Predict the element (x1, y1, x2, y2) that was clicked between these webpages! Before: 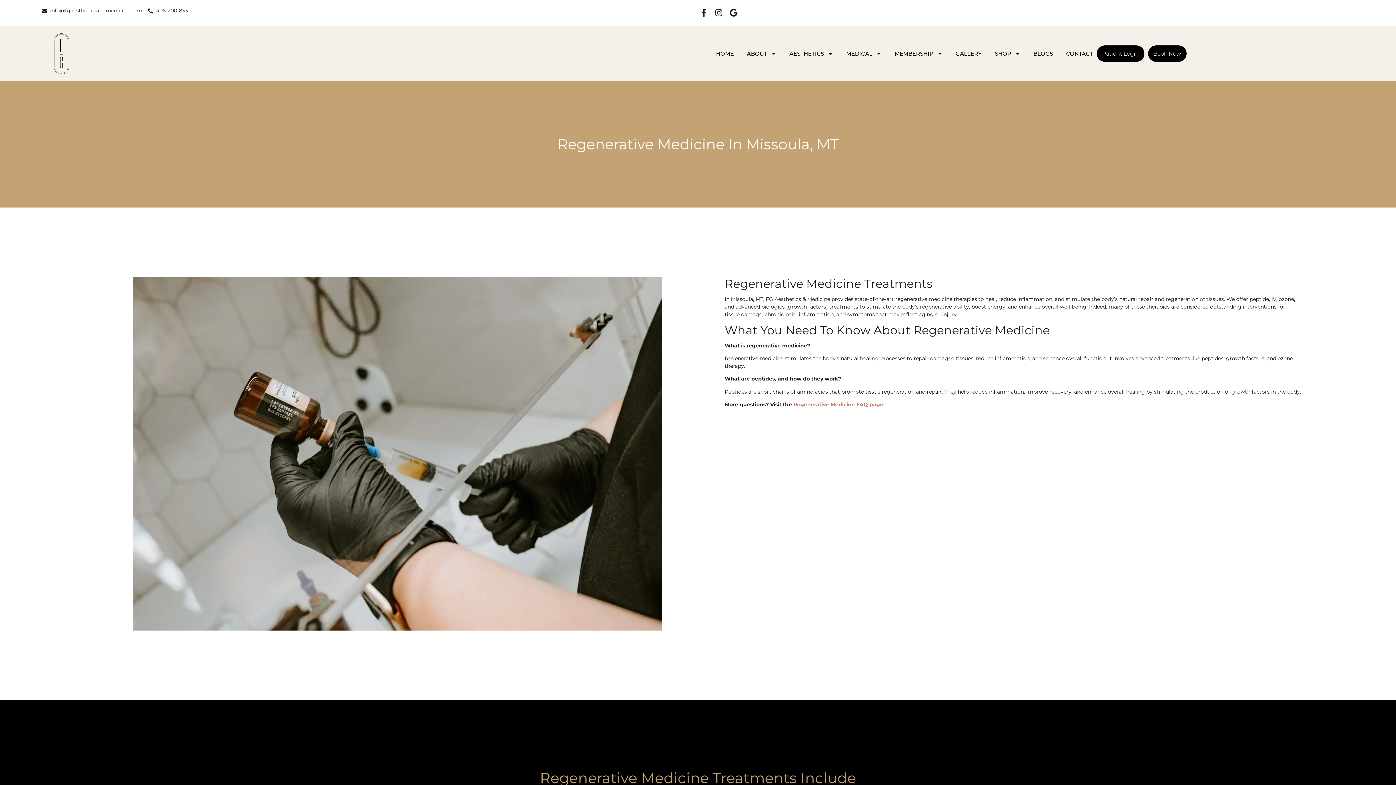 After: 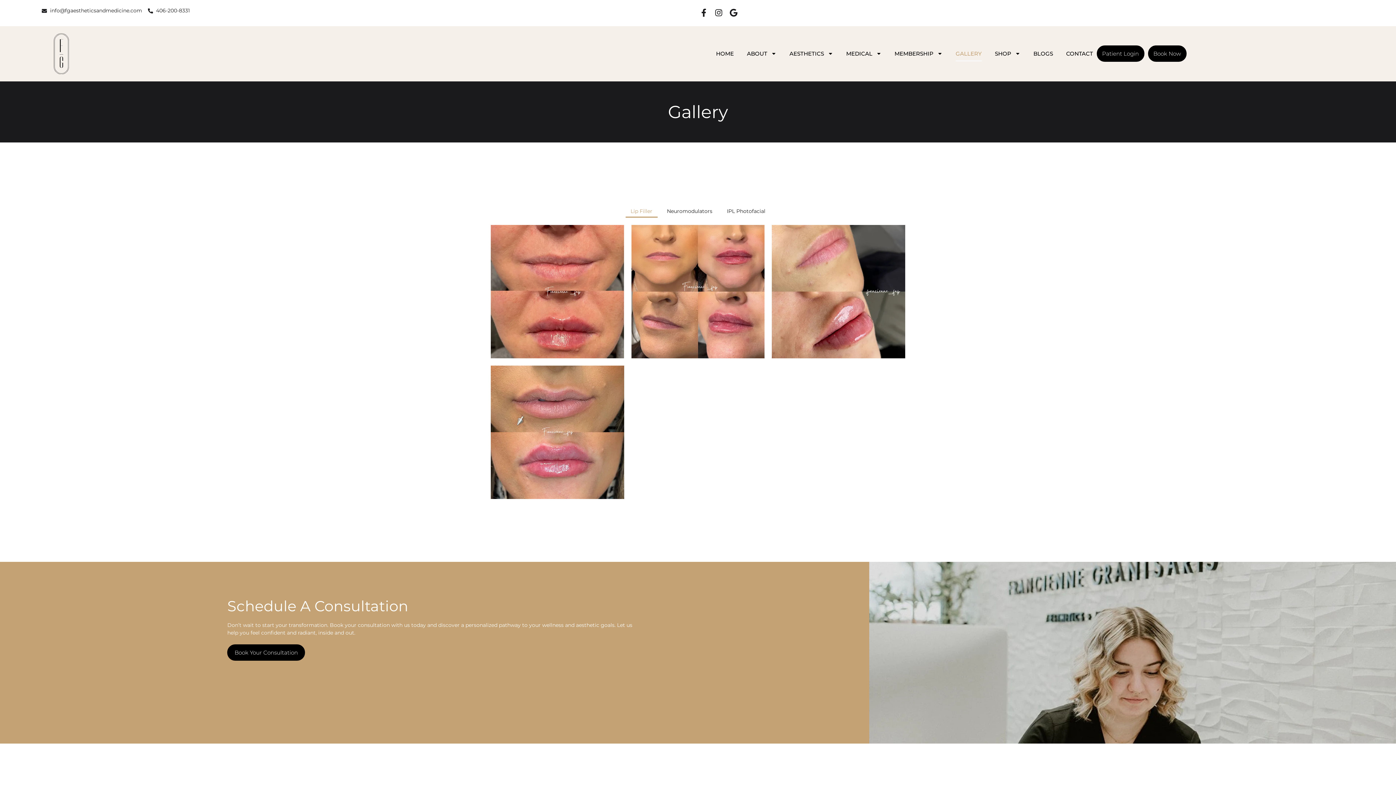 Action: label: GALLERY bbox: (955, 46, 982, 61)